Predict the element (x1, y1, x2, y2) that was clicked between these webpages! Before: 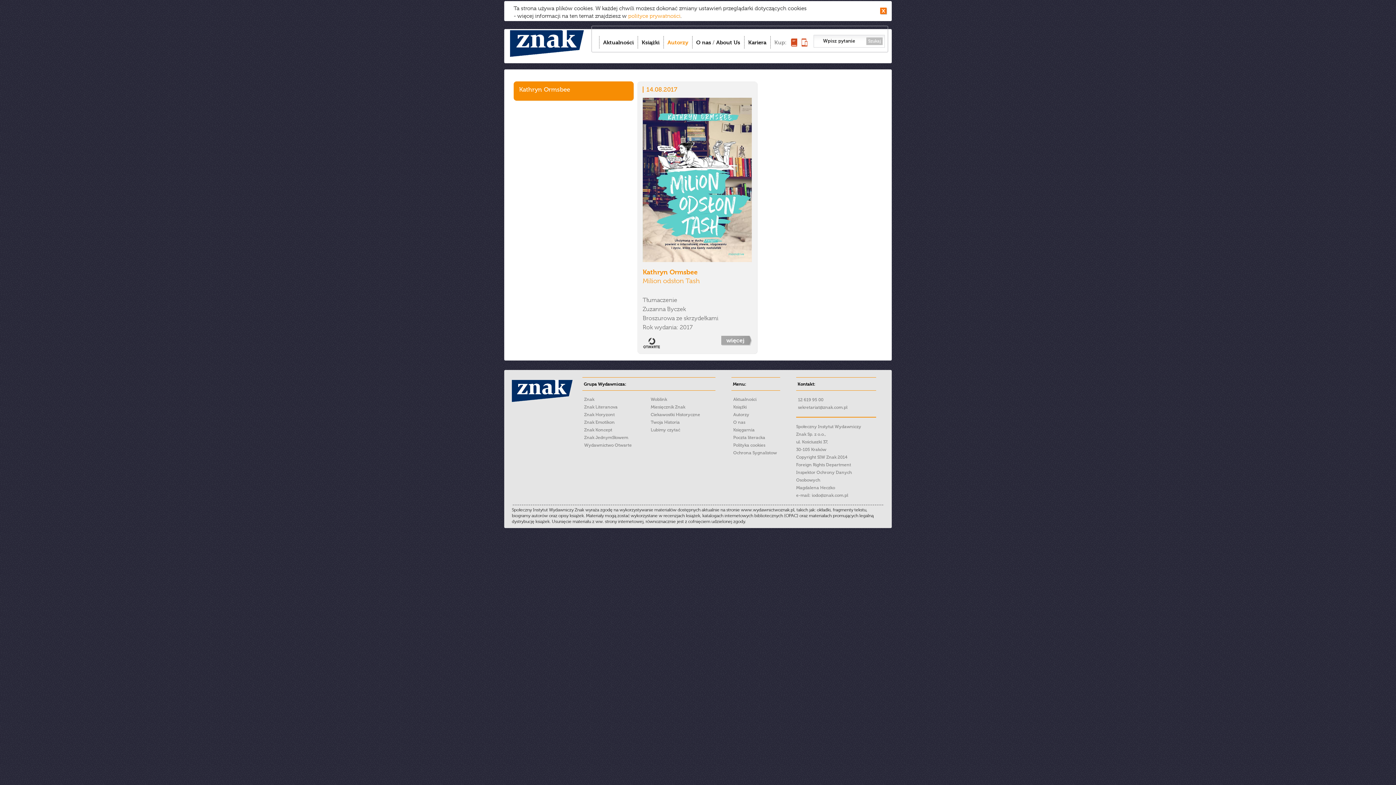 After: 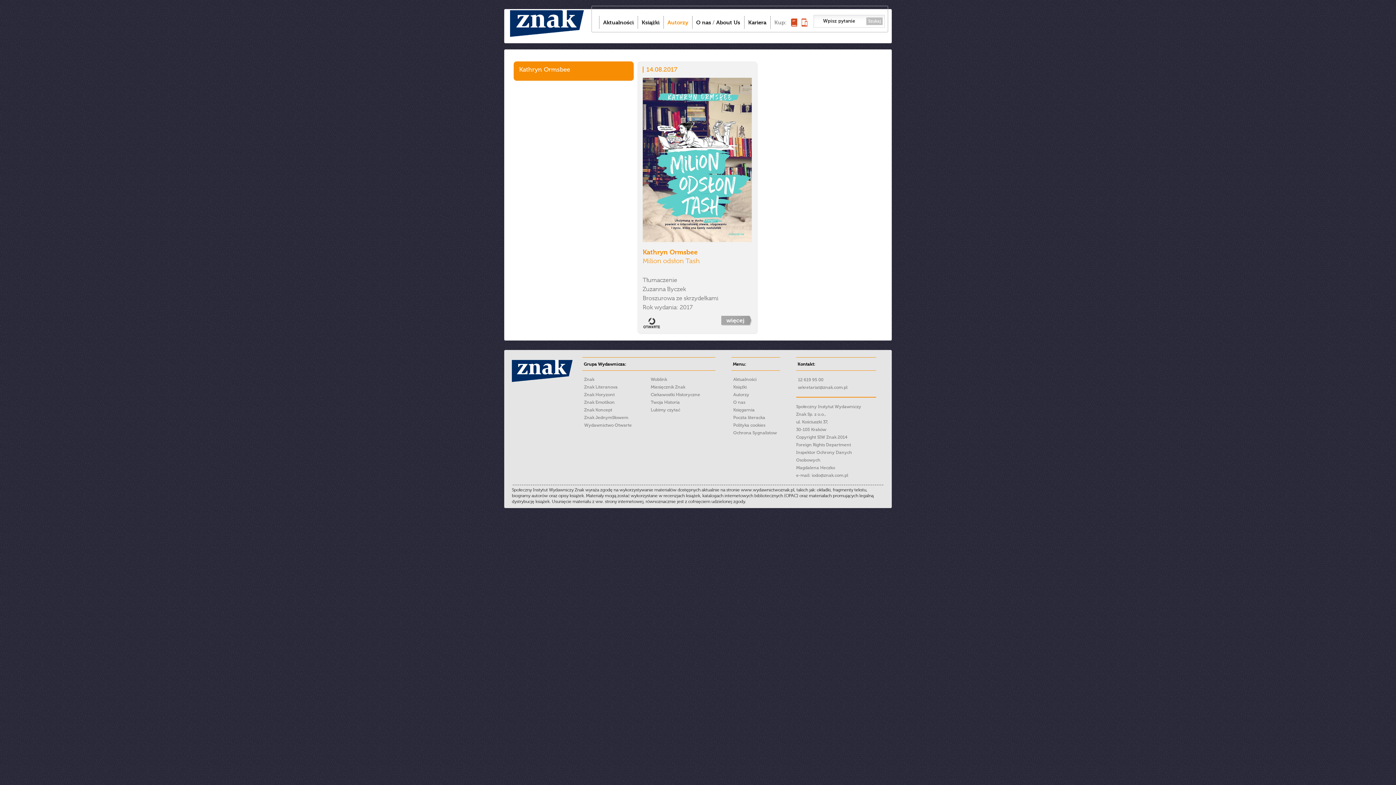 Action: bbox: (880, 7, 887, 14)